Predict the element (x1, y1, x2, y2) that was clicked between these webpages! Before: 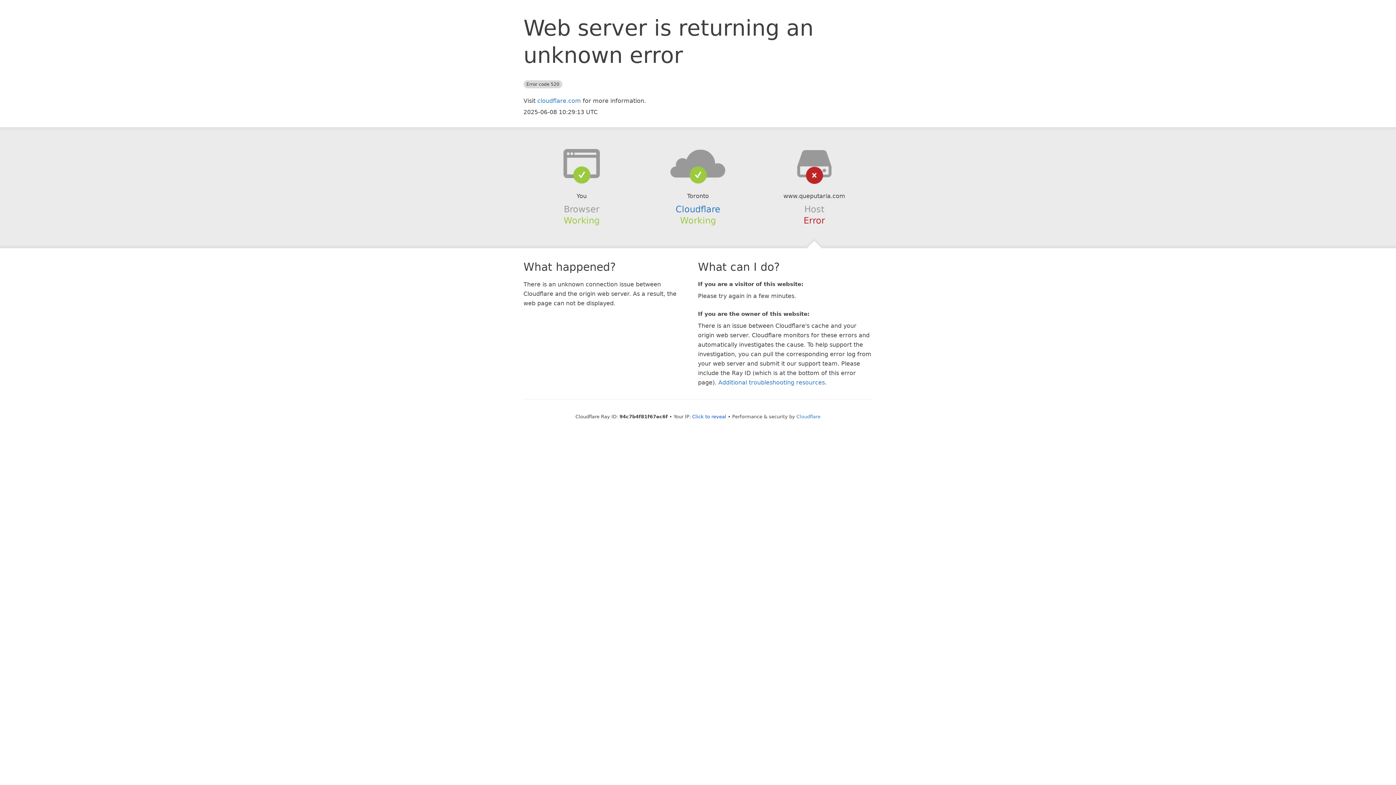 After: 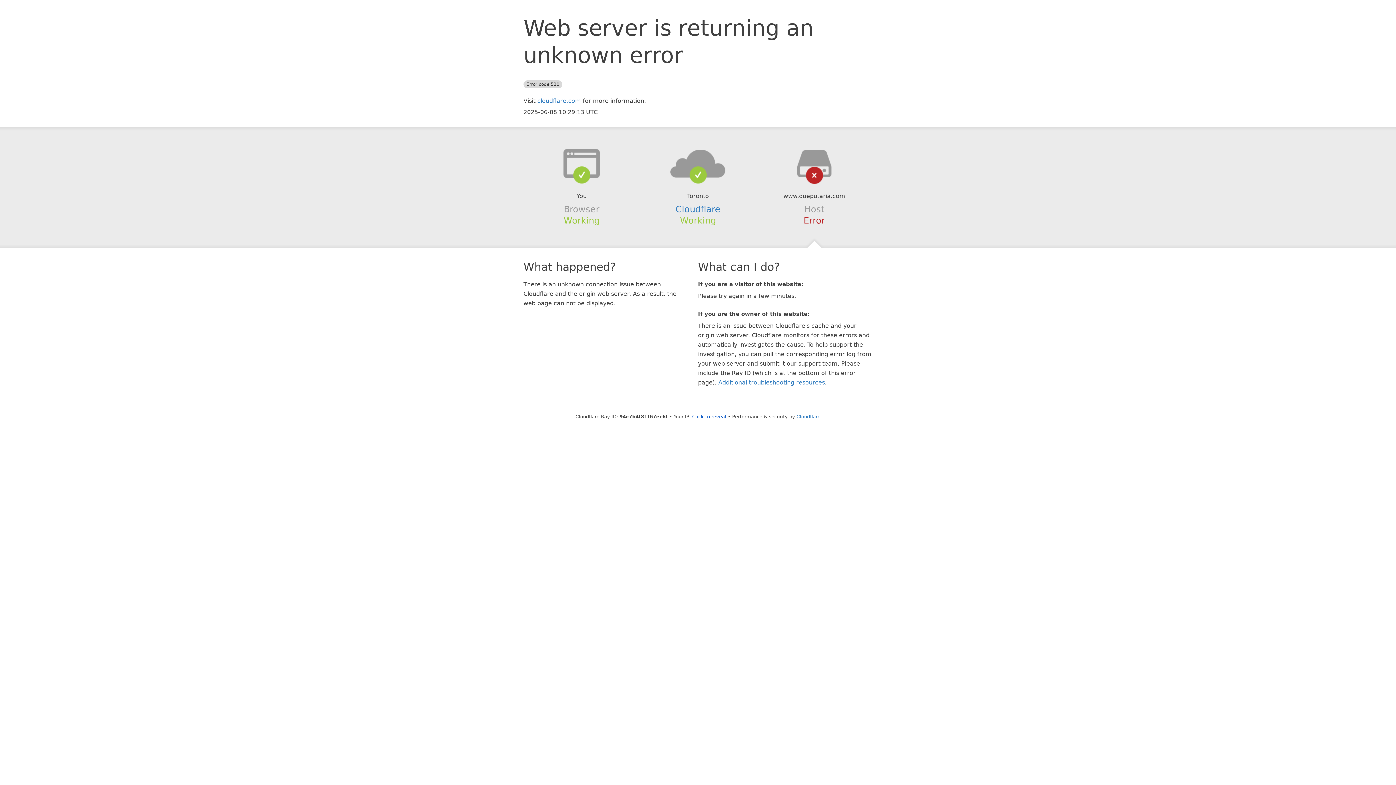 Action: bbox: (639, 148, 756, 178)